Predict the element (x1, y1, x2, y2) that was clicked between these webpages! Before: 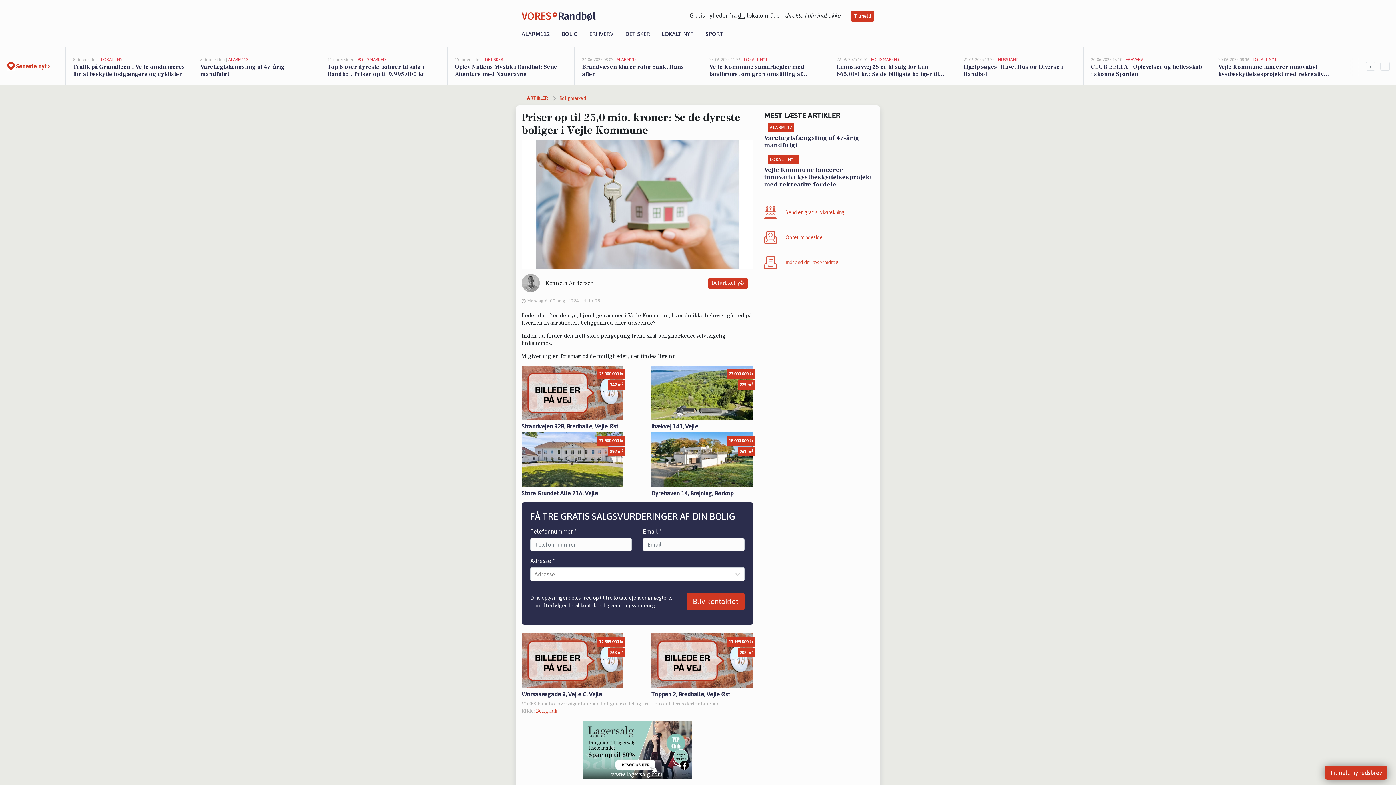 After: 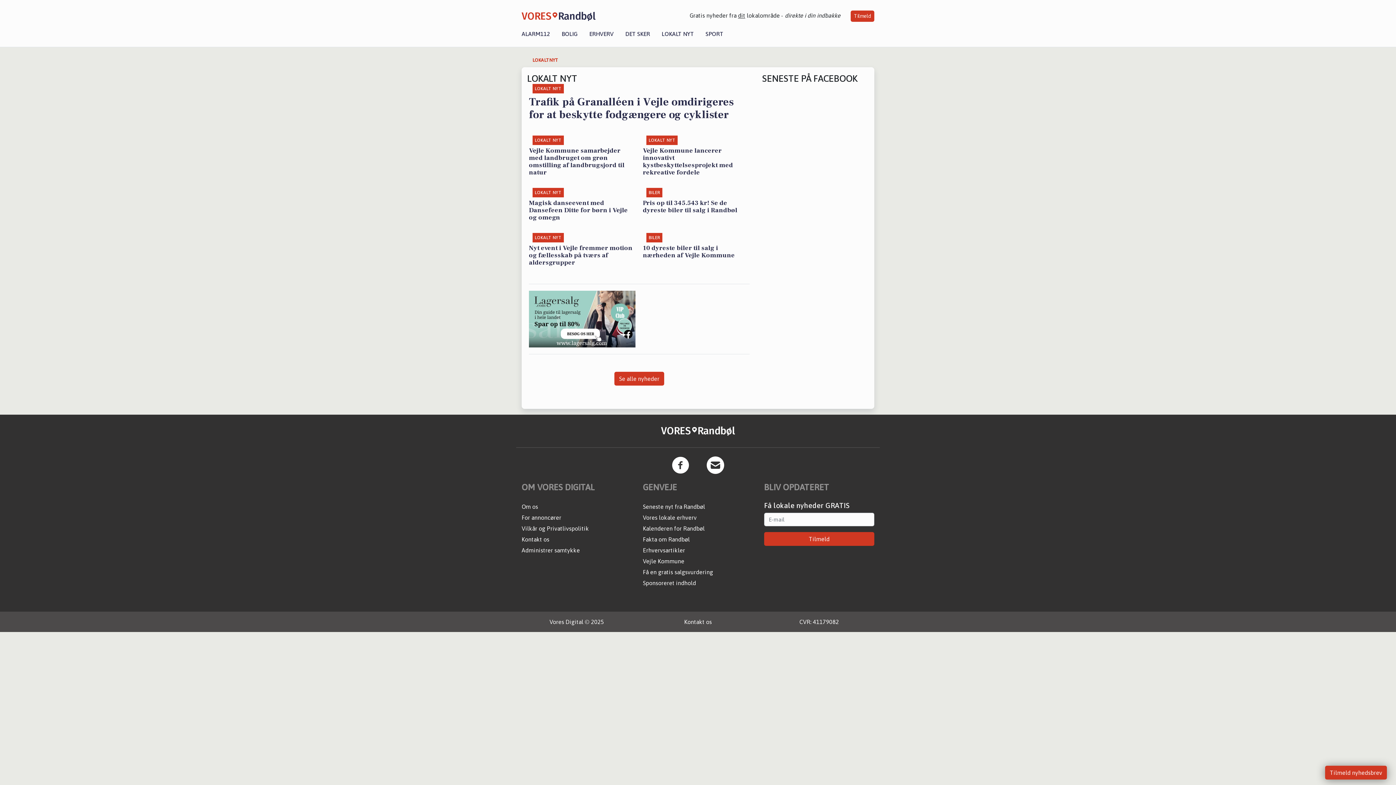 Action: bbox: (656, 30, 700, 37) label: LOKALT NYT